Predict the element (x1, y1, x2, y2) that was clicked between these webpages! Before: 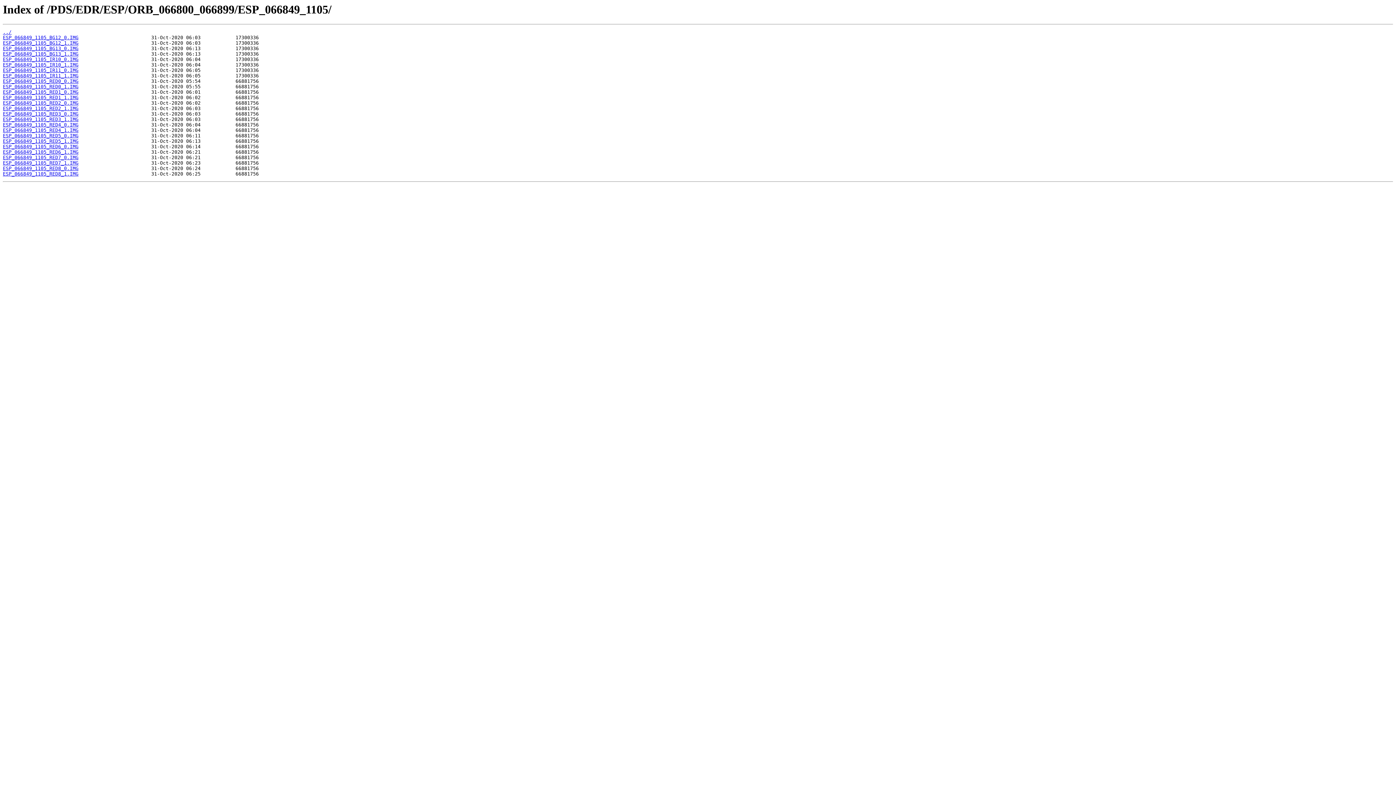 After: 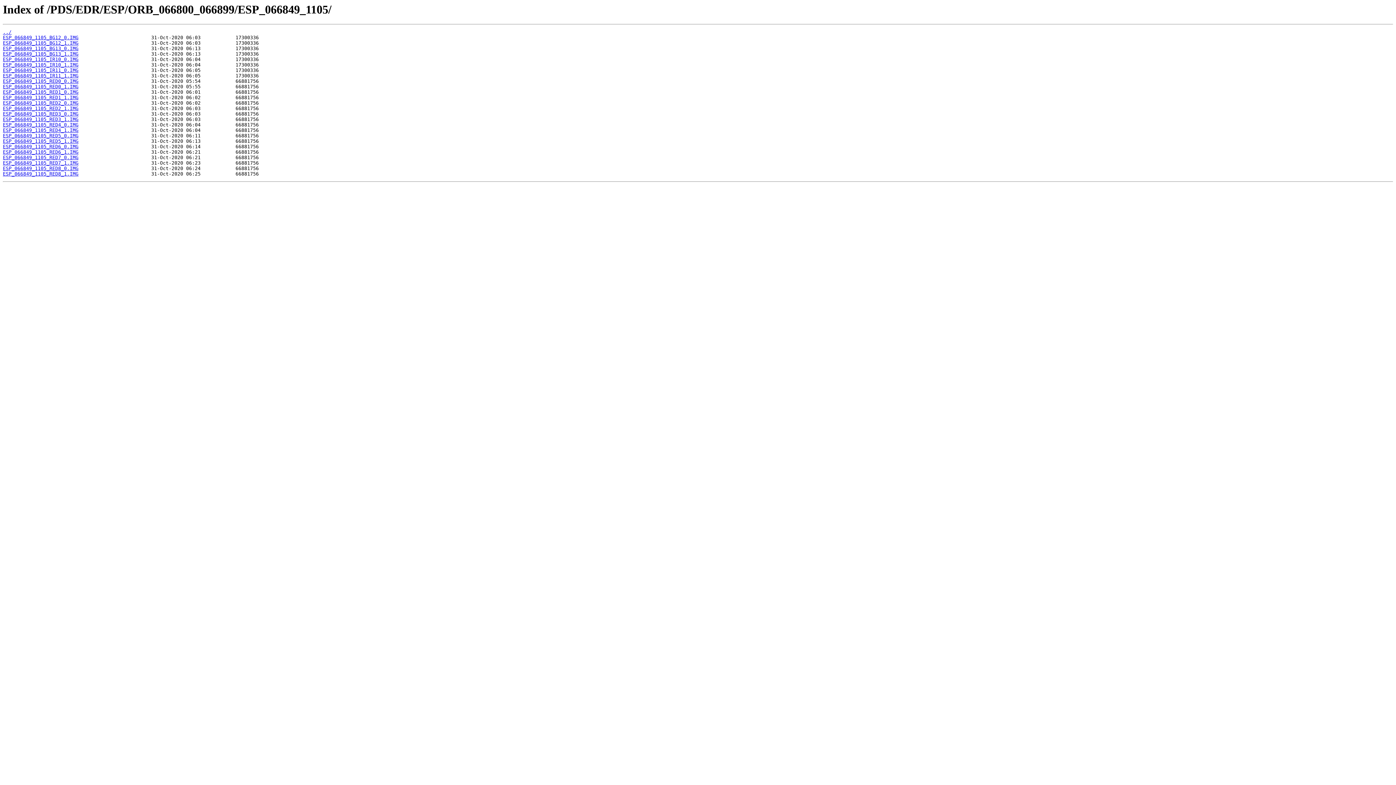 Action: label: ESP_066849_1105_RED4_1.IMG bbox: (2, 127, 78, 133)